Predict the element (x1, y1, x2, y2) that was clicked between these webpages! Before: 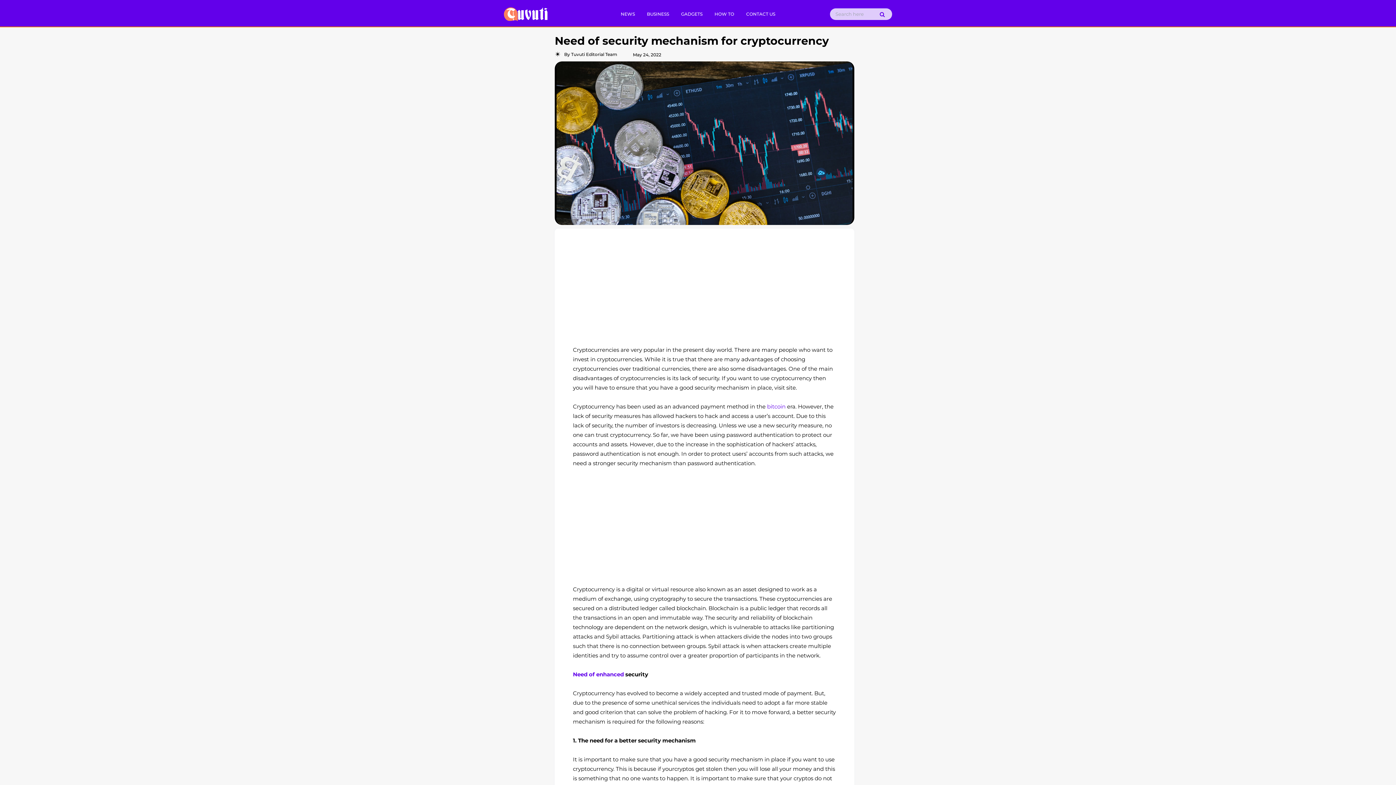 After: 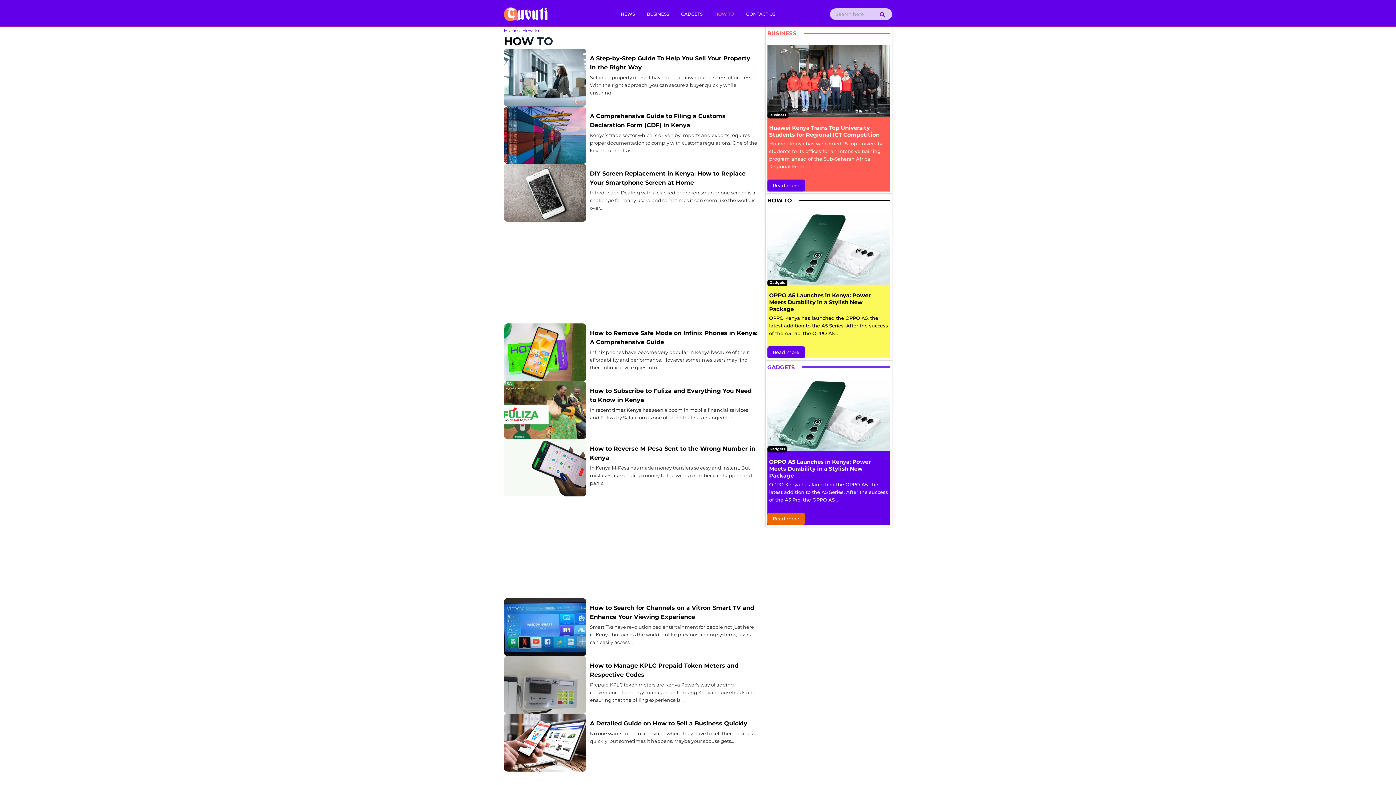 Action: bbox: (709, 5, 739, 22) label: HOW TO